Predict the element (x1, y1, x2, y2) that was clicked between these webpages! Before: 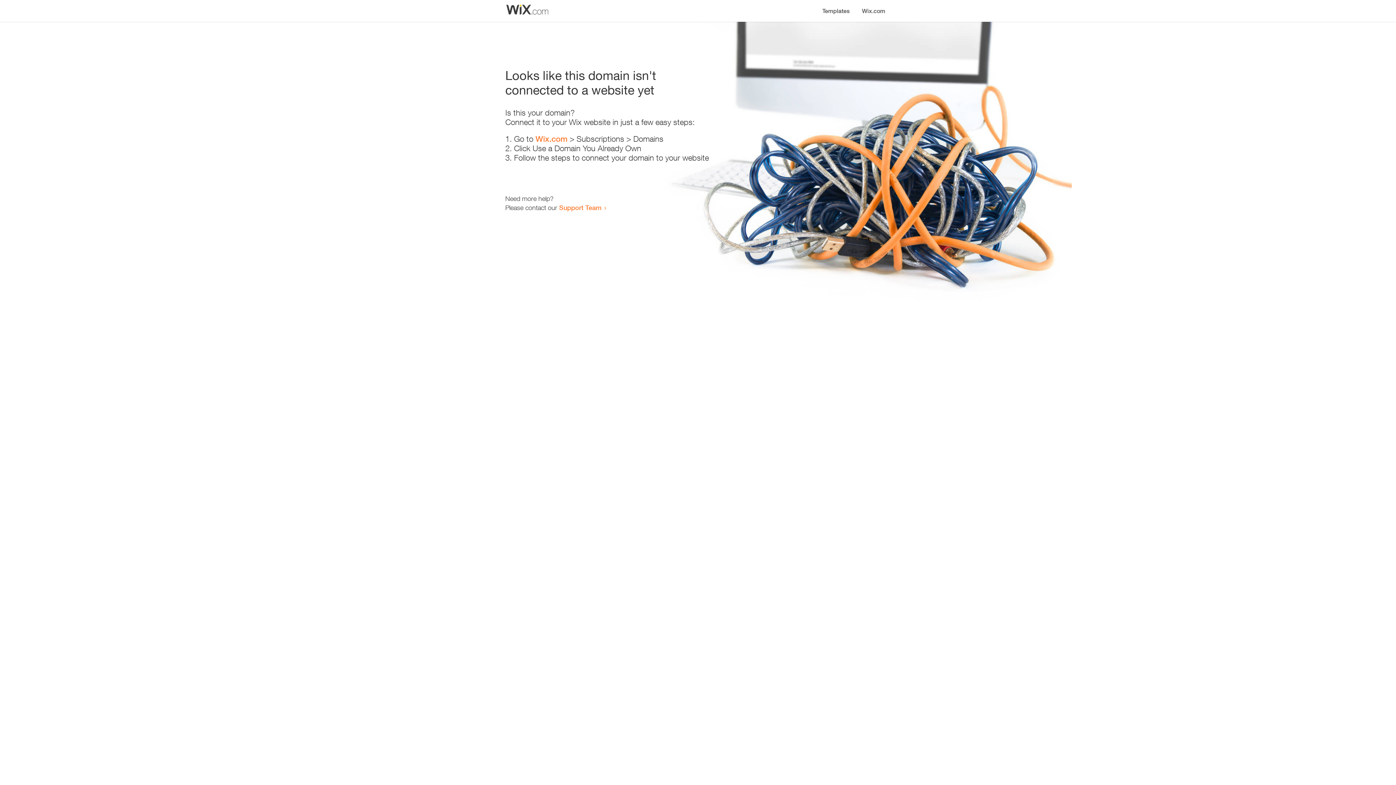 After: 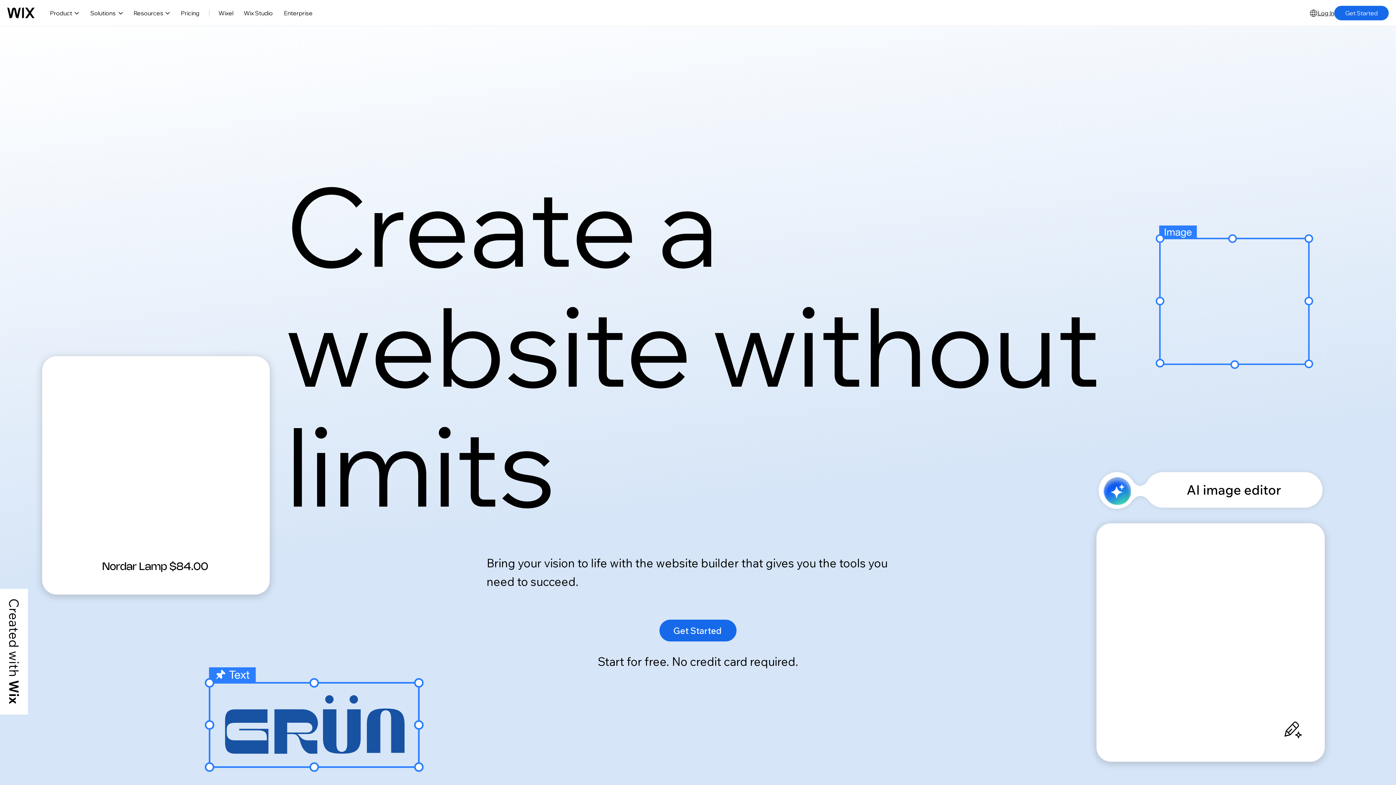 Action: bbox: (856, 0, 890, 14) label: Wix.com